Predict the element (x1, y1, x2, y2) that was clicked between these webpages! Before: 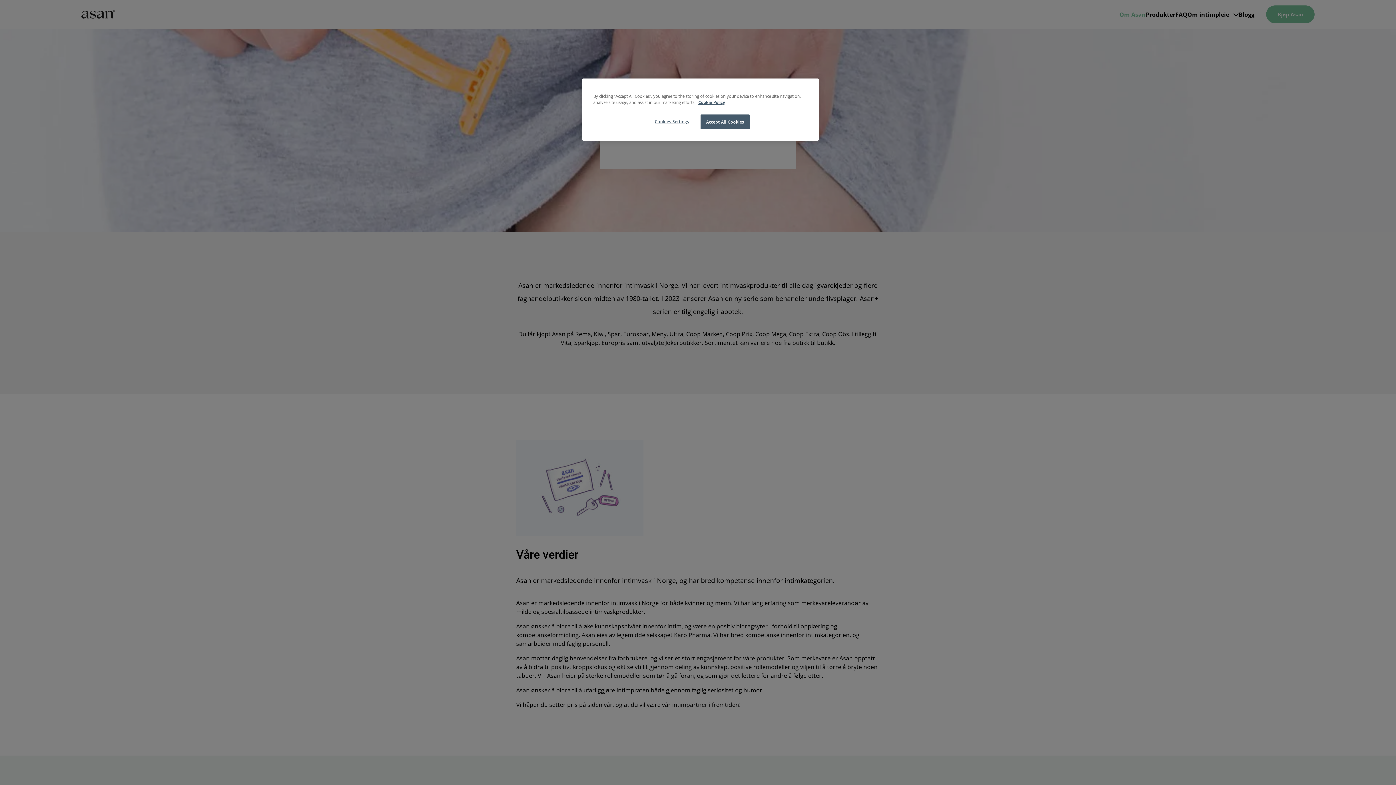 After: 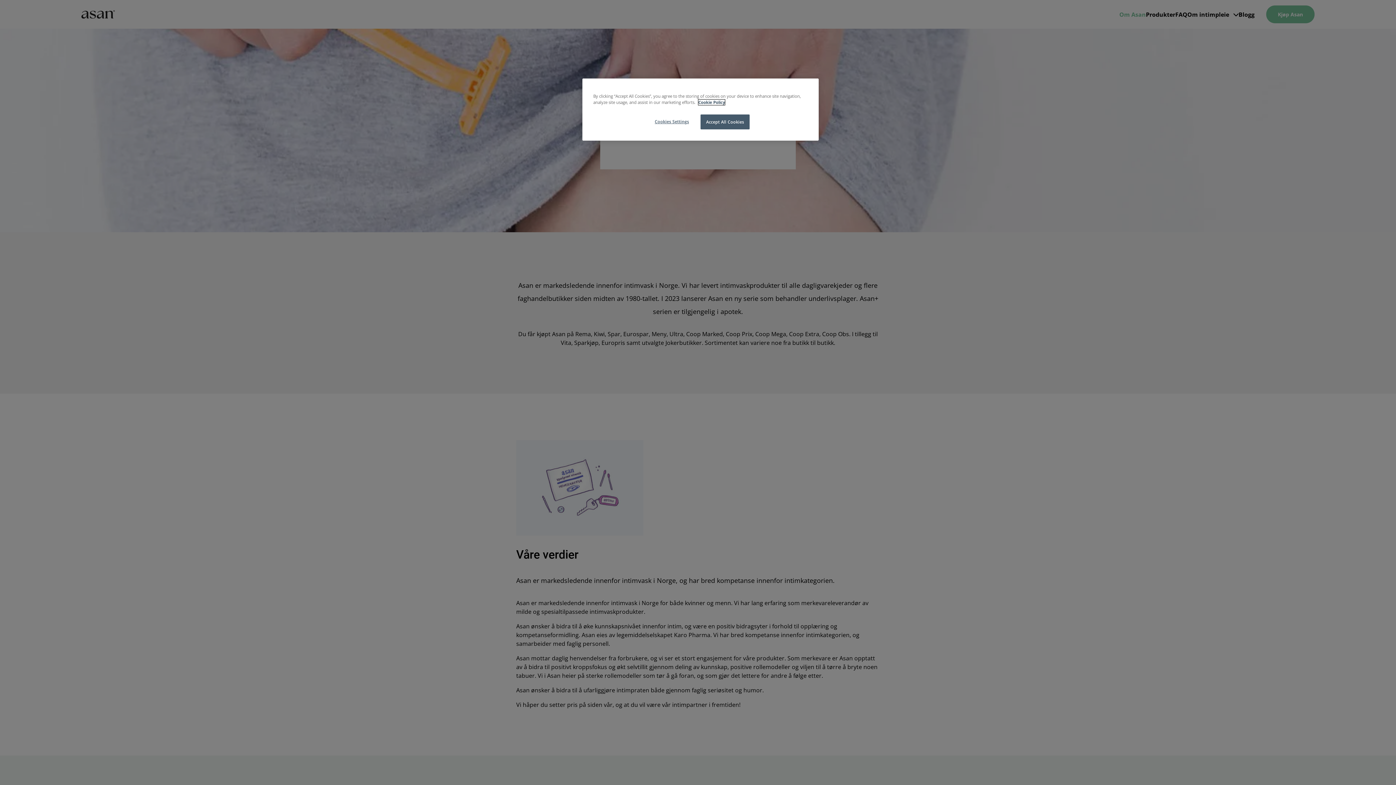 Action: bbox: (698, 99, 725, 105) label: More information about your privacy, opens in a new tab